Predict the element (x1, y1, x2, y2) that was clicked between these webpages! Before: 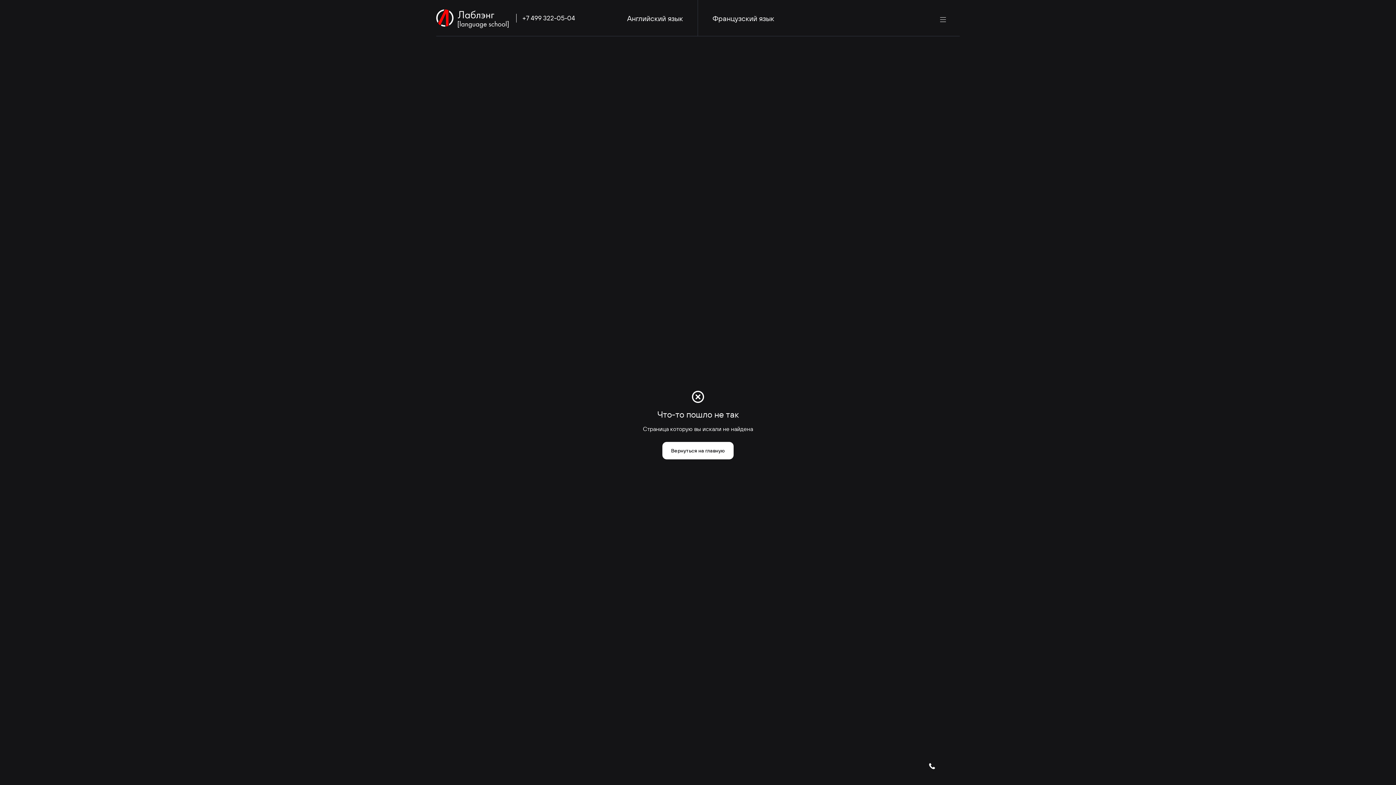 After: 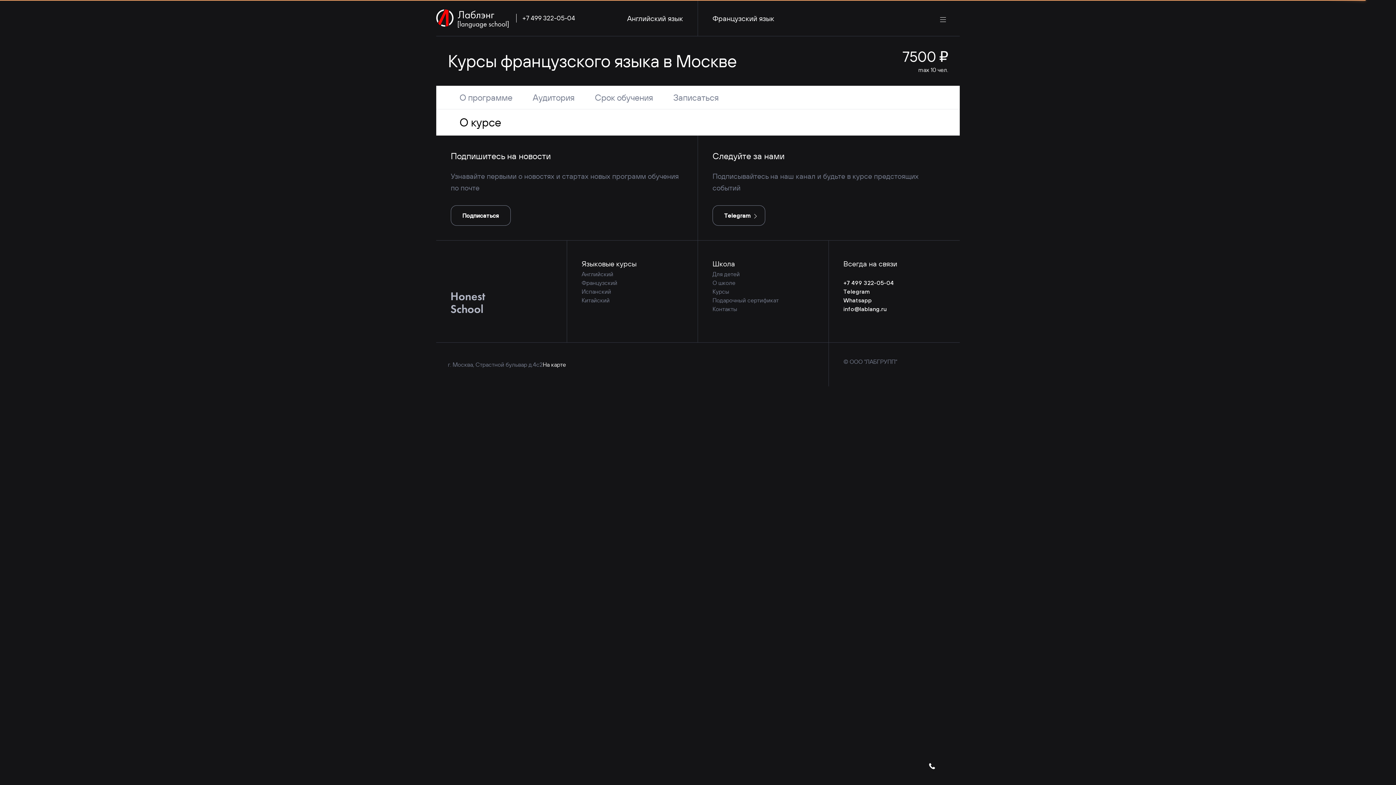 Action: bbox: (712, 13, 774, 23) label: Французский язык